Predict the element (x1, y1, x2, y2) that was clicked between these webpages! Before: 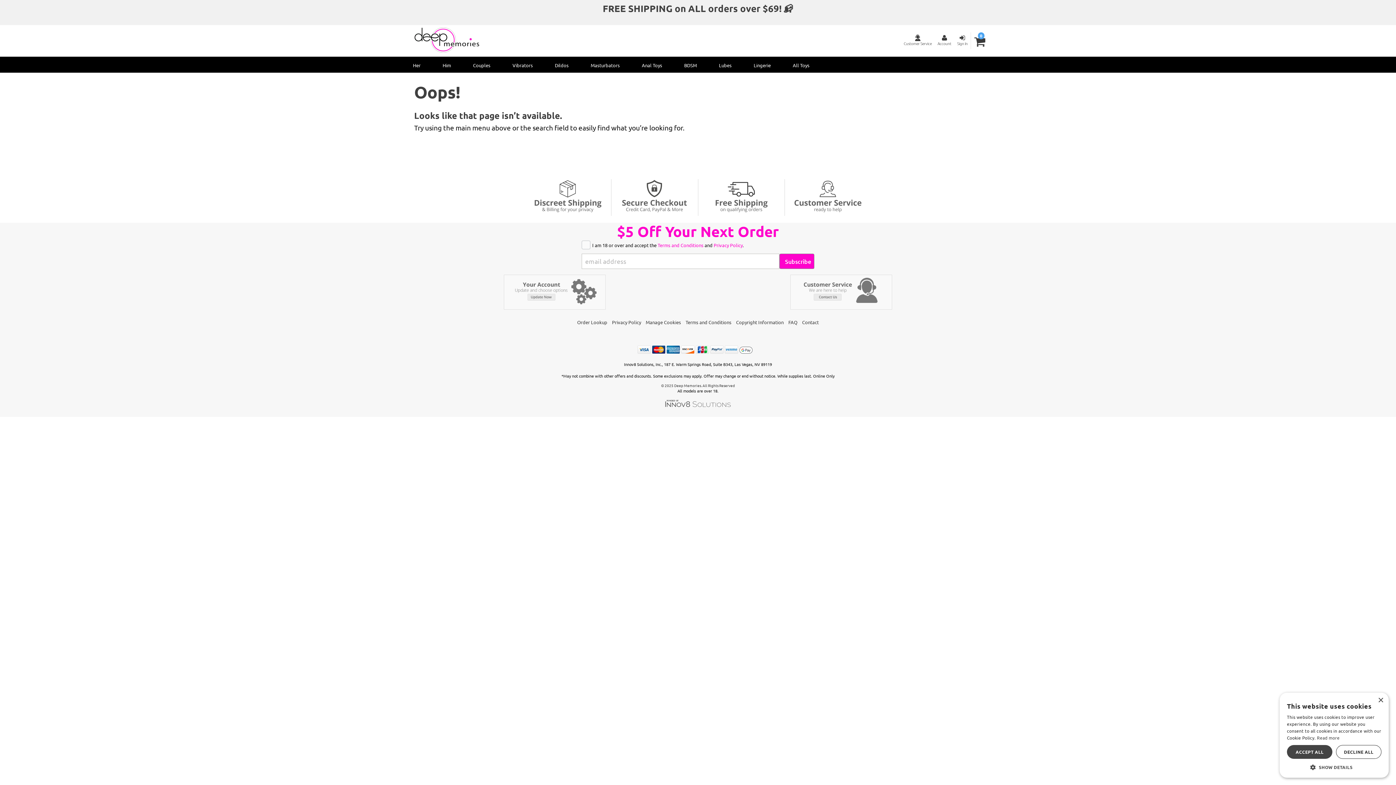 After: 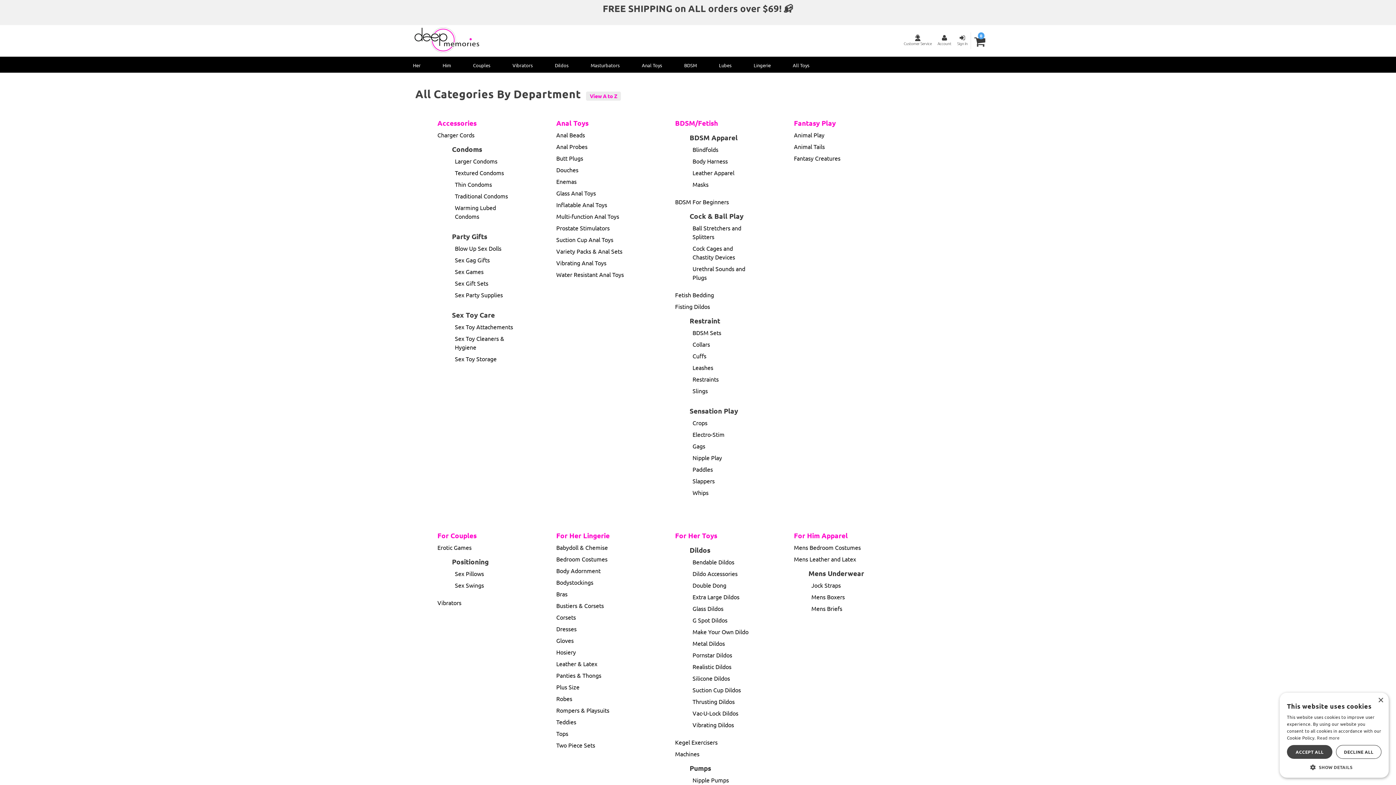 Action: label: All Toys bbox: (793, 63, 809, 67)